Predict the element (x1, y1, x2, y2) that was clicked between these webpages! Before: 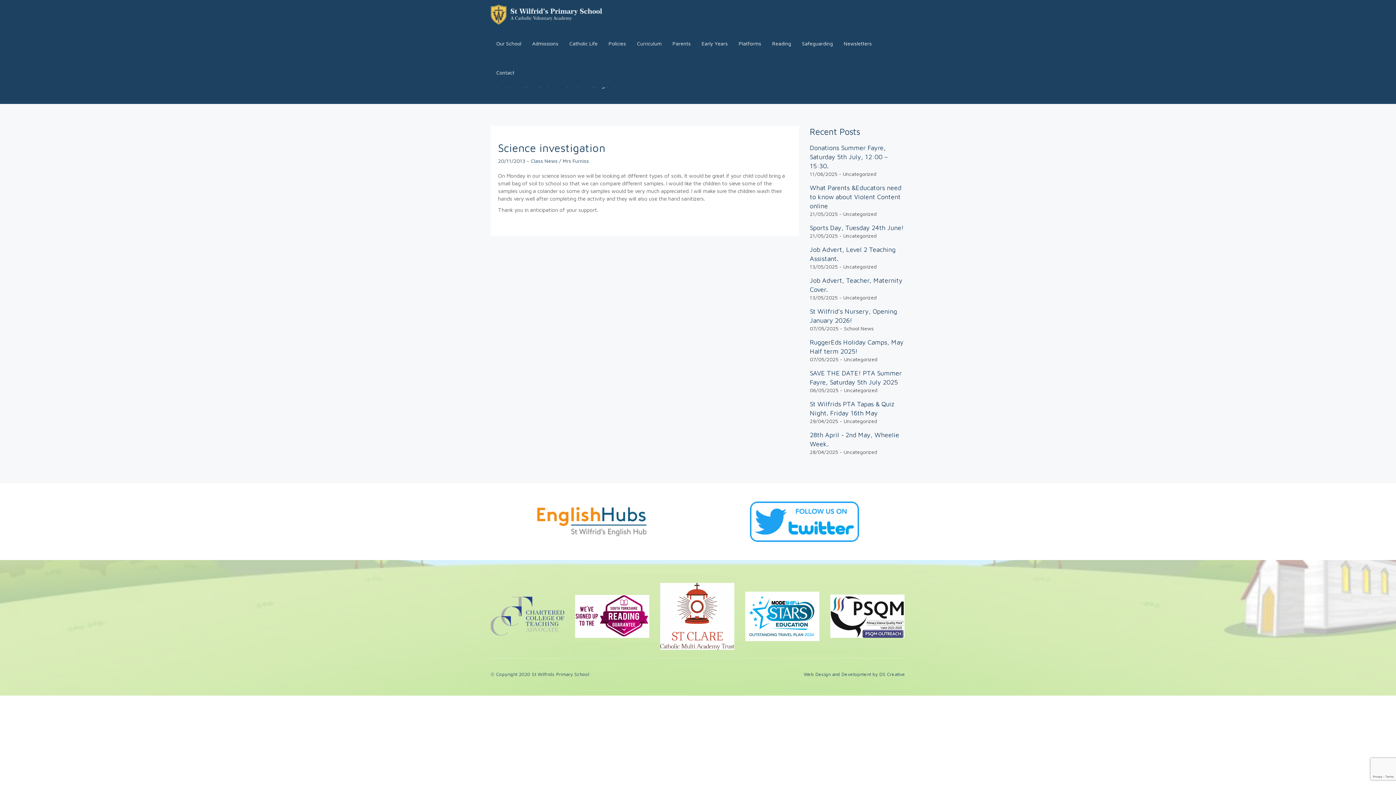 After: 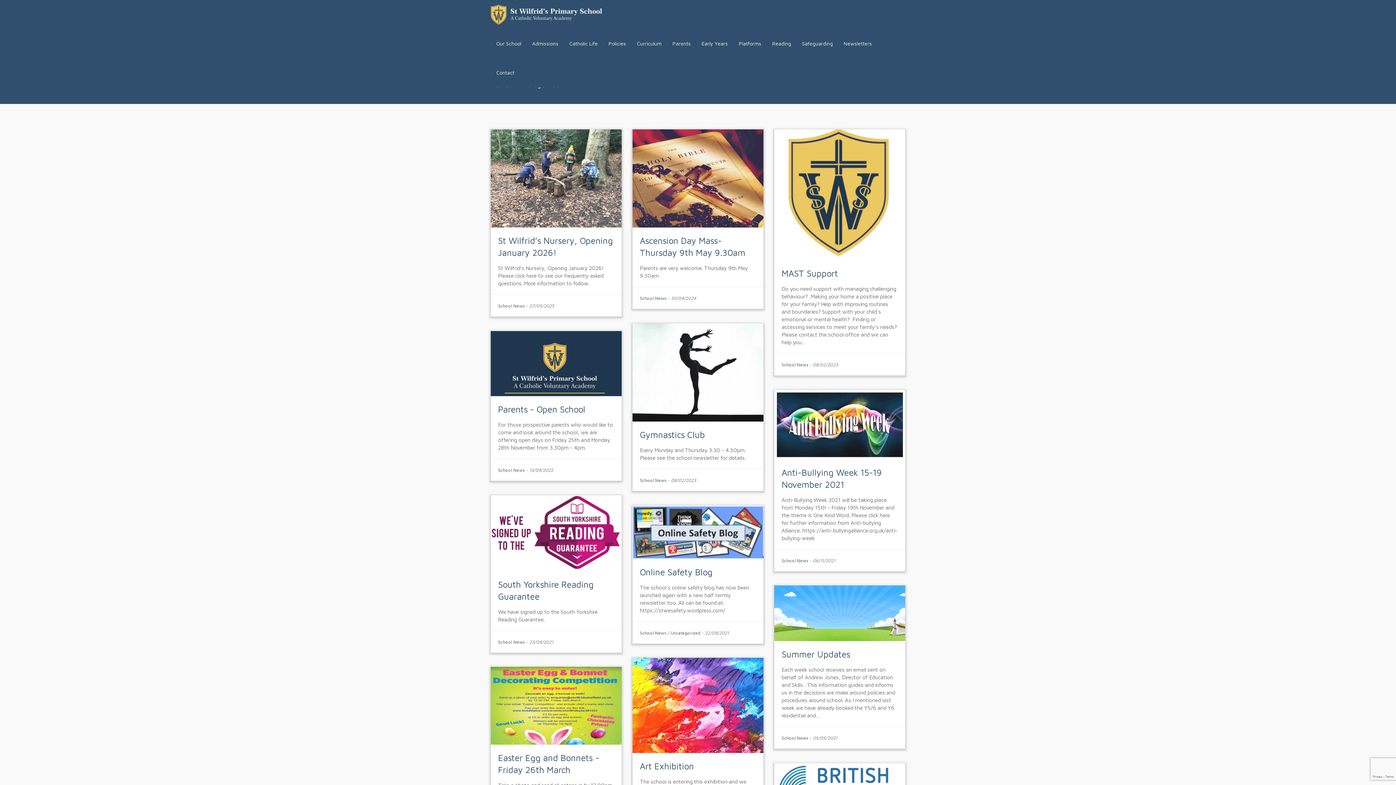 Action: label: Uncategorized bbox: (843, 263, 876, 269)